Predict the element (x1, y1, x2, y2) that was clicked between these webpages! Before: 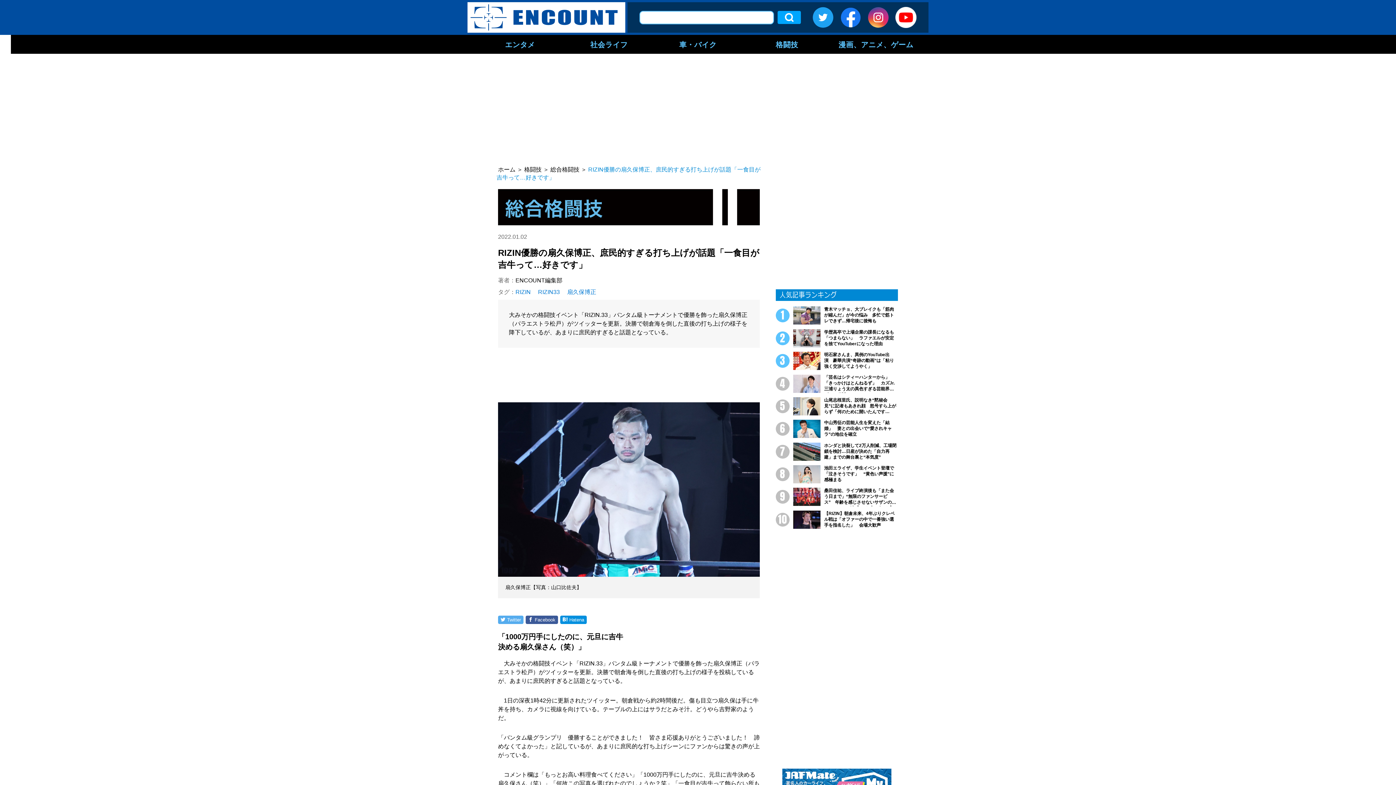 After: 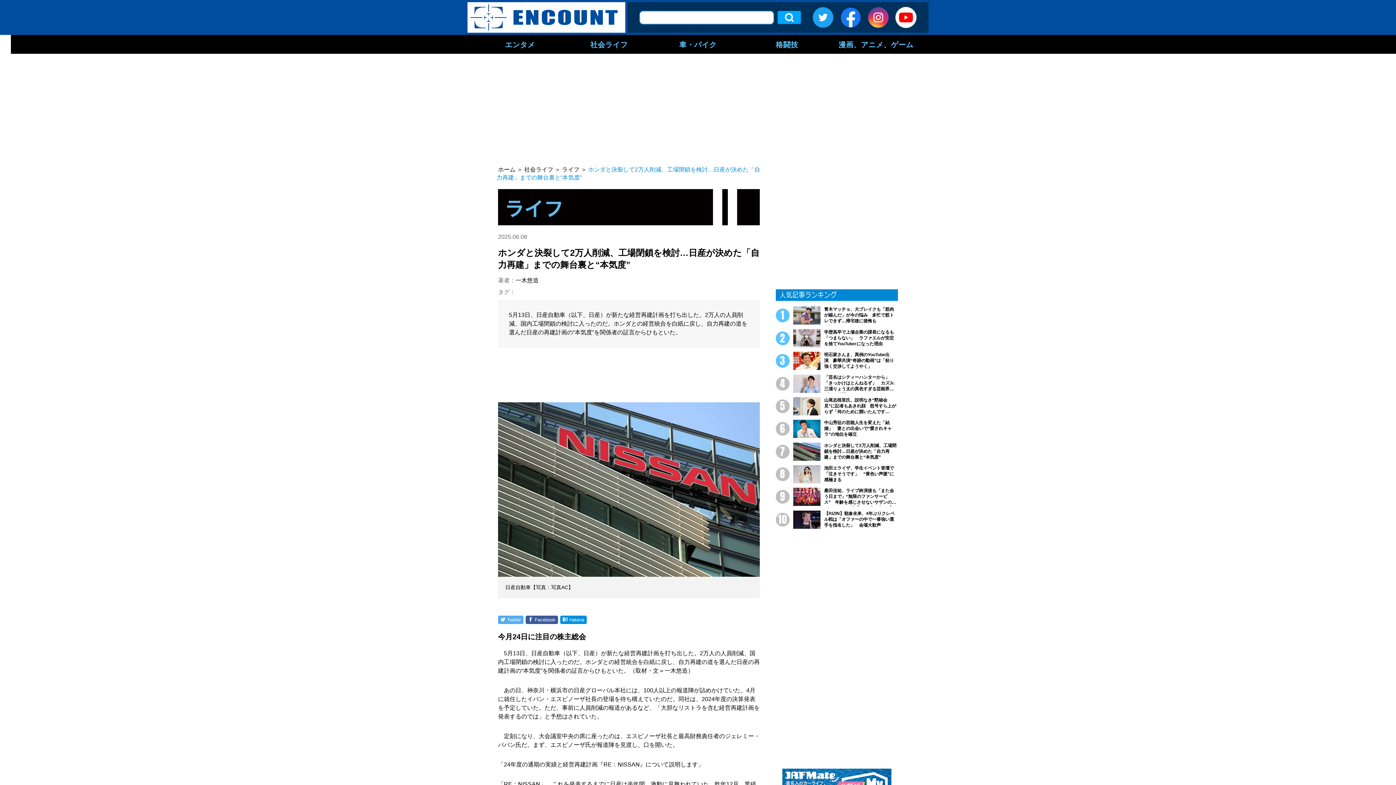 Action: bbox: (776, 442, 898, 461) label: ホンダと決裂して2万人削減、工場閉鎖を検討…日産が決めた「自力再建」までの舞台裏と“本気度”